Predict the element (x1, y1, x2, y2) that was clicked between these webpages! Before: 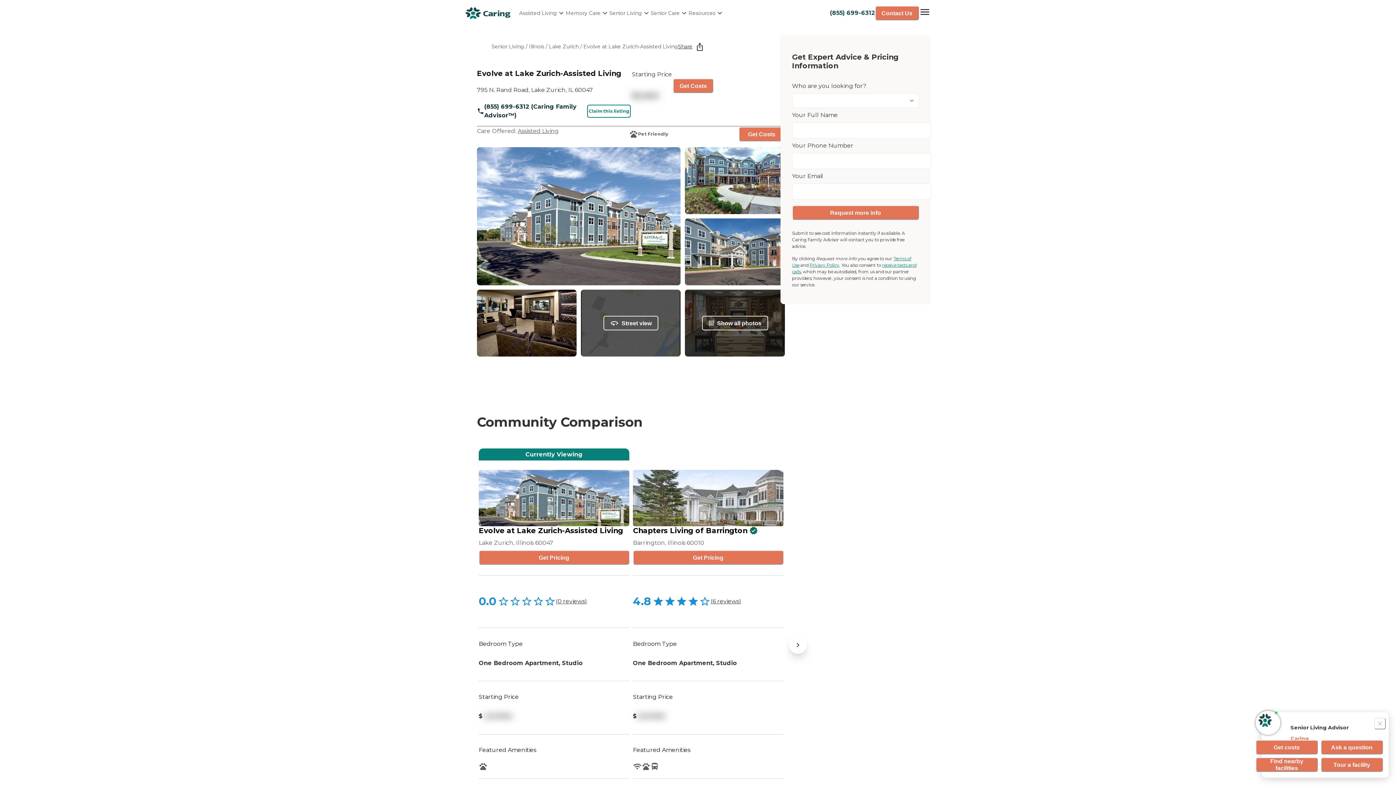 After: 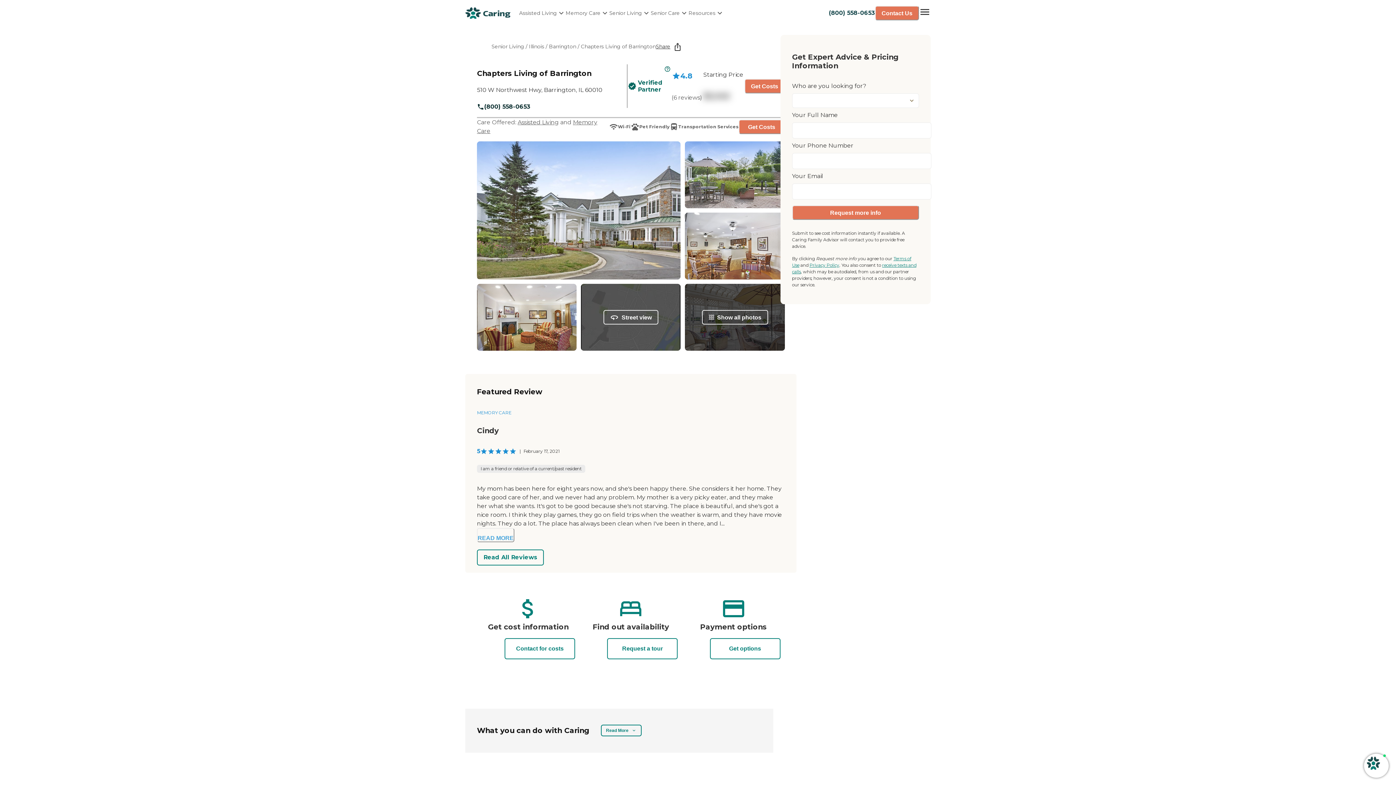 Action: bbox: (633, 526, 758, 536) label: Chapters Living of Barrington